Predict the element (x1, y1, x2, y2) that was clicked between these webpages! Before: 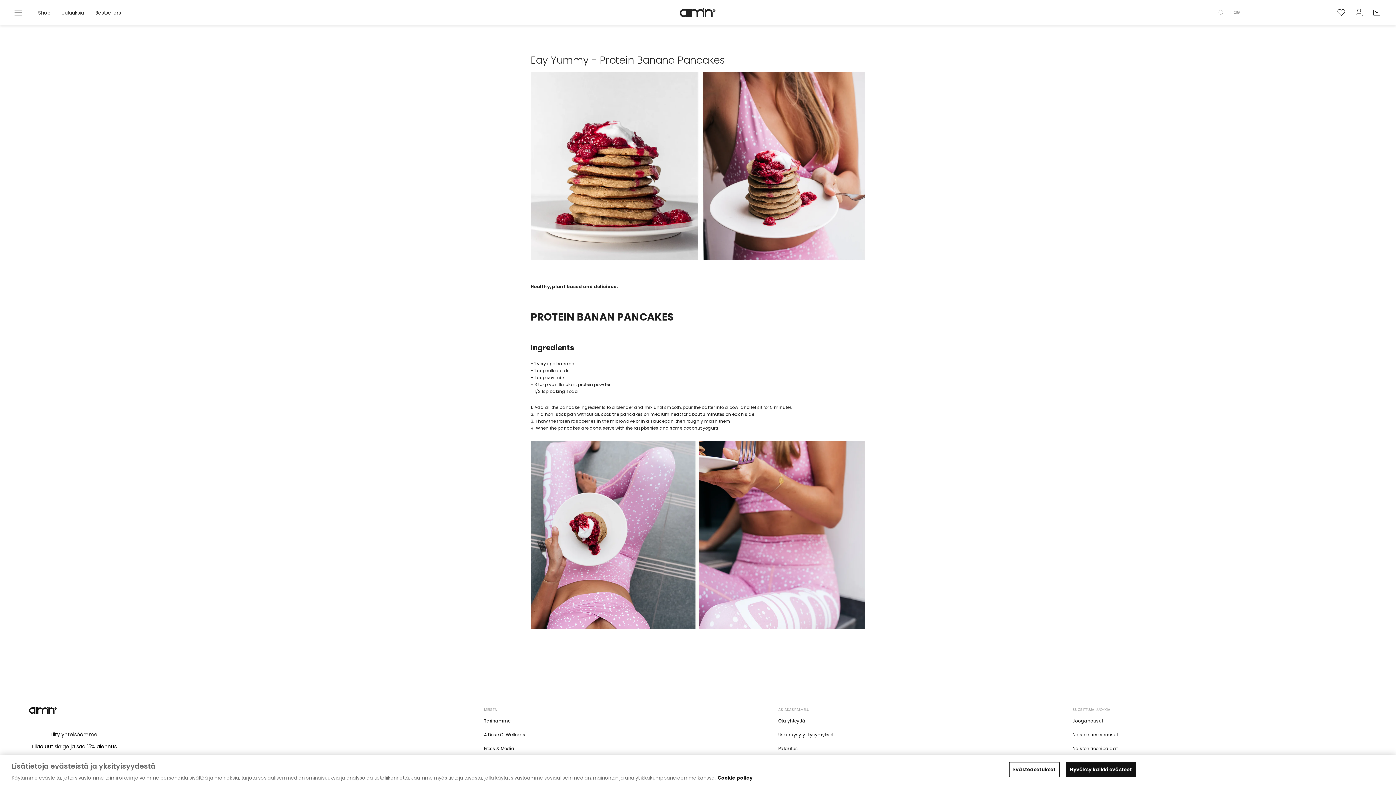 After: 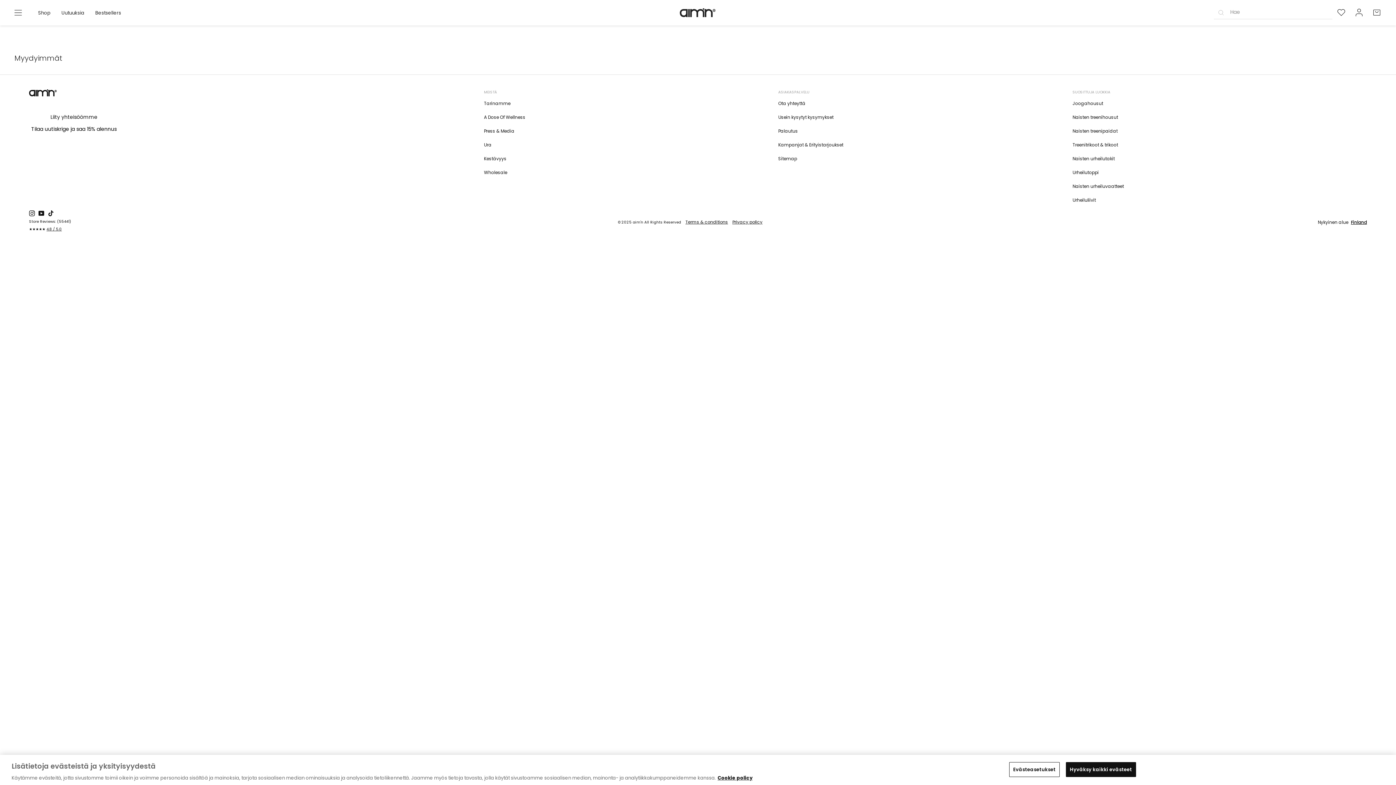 Action: label: Bestsellers bbox: (89, 7, 126, 17)